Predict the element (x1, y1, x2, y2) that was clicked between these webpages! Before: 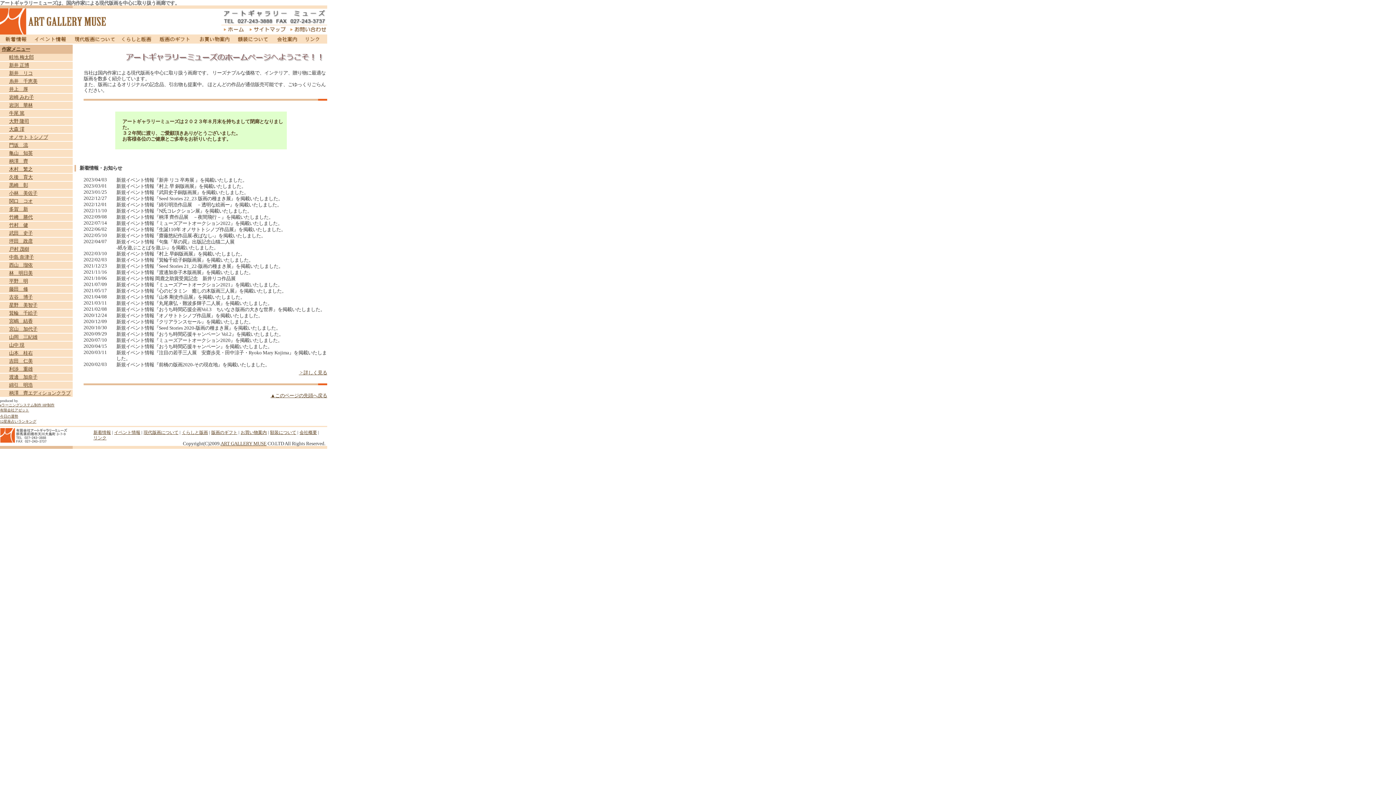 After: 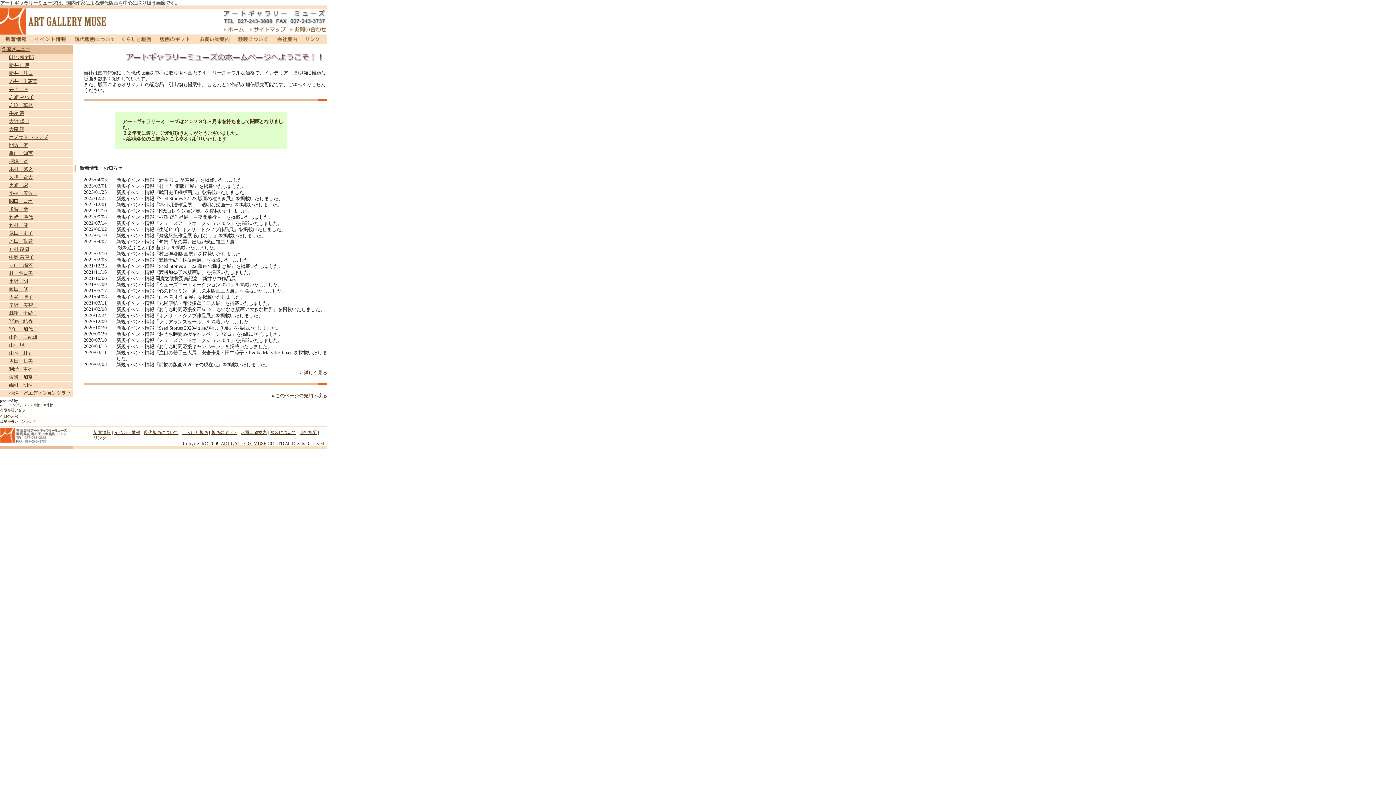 Action: bbox: (0, 30, 109, 35)